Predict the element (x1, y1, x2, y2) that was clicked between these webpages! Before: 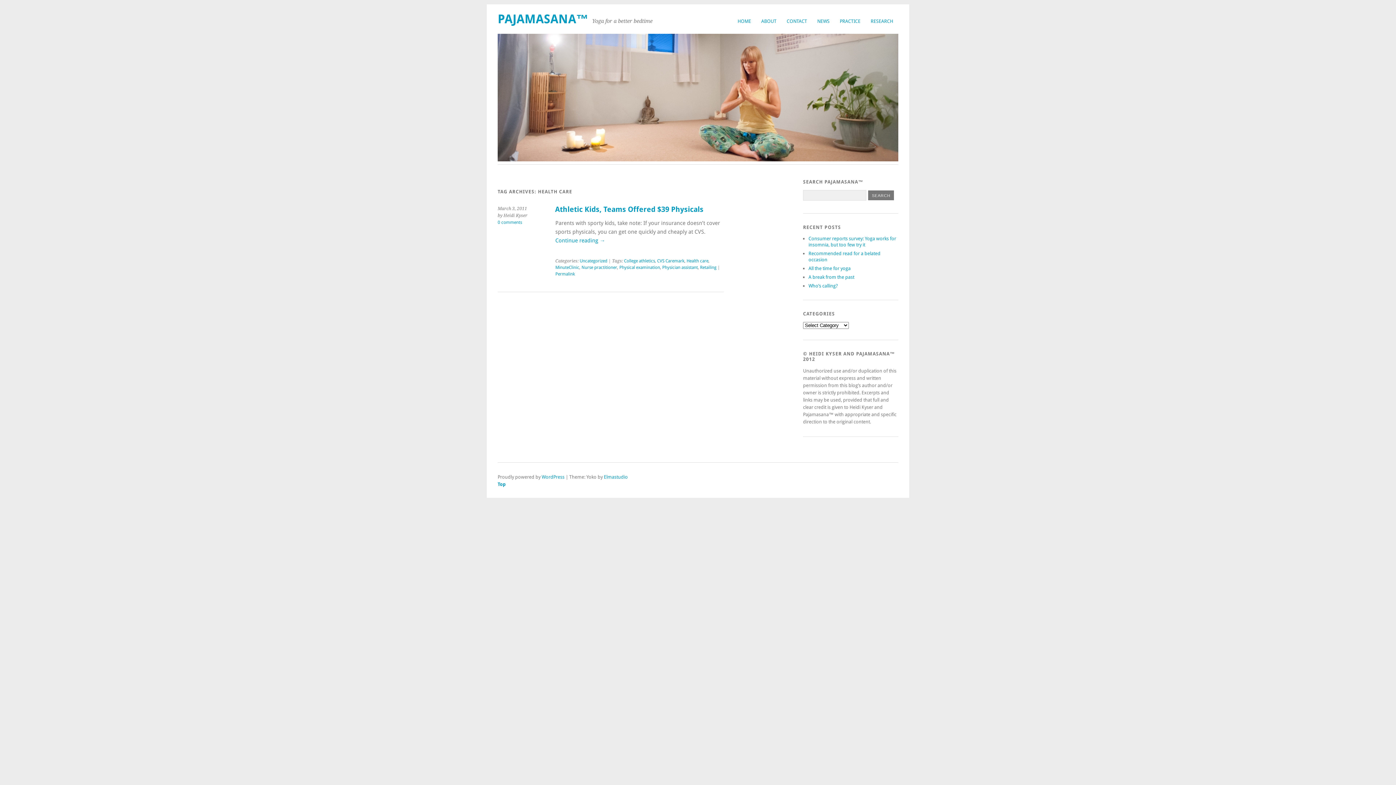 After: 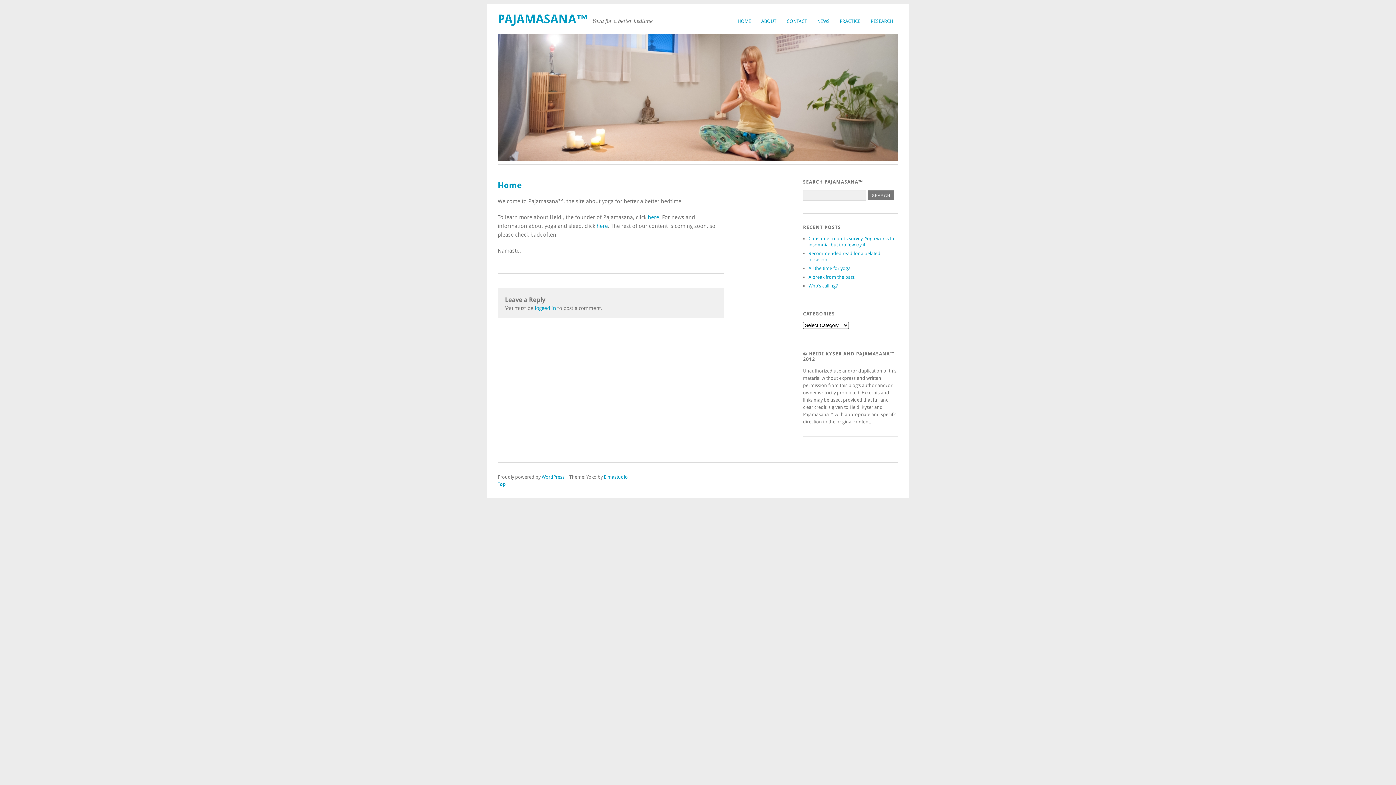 Action: label: PAJAMASANA™ bbox: (497, 12, 588, 26)